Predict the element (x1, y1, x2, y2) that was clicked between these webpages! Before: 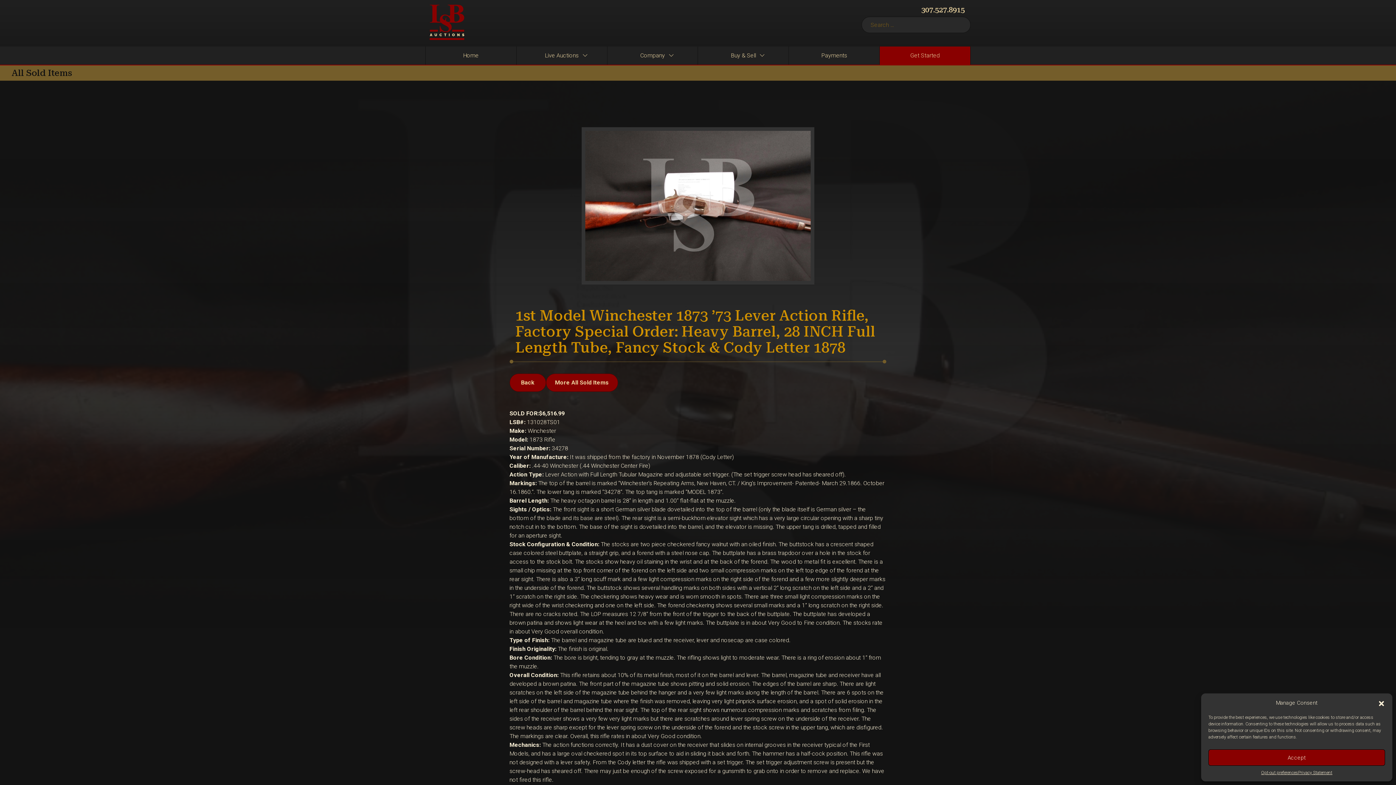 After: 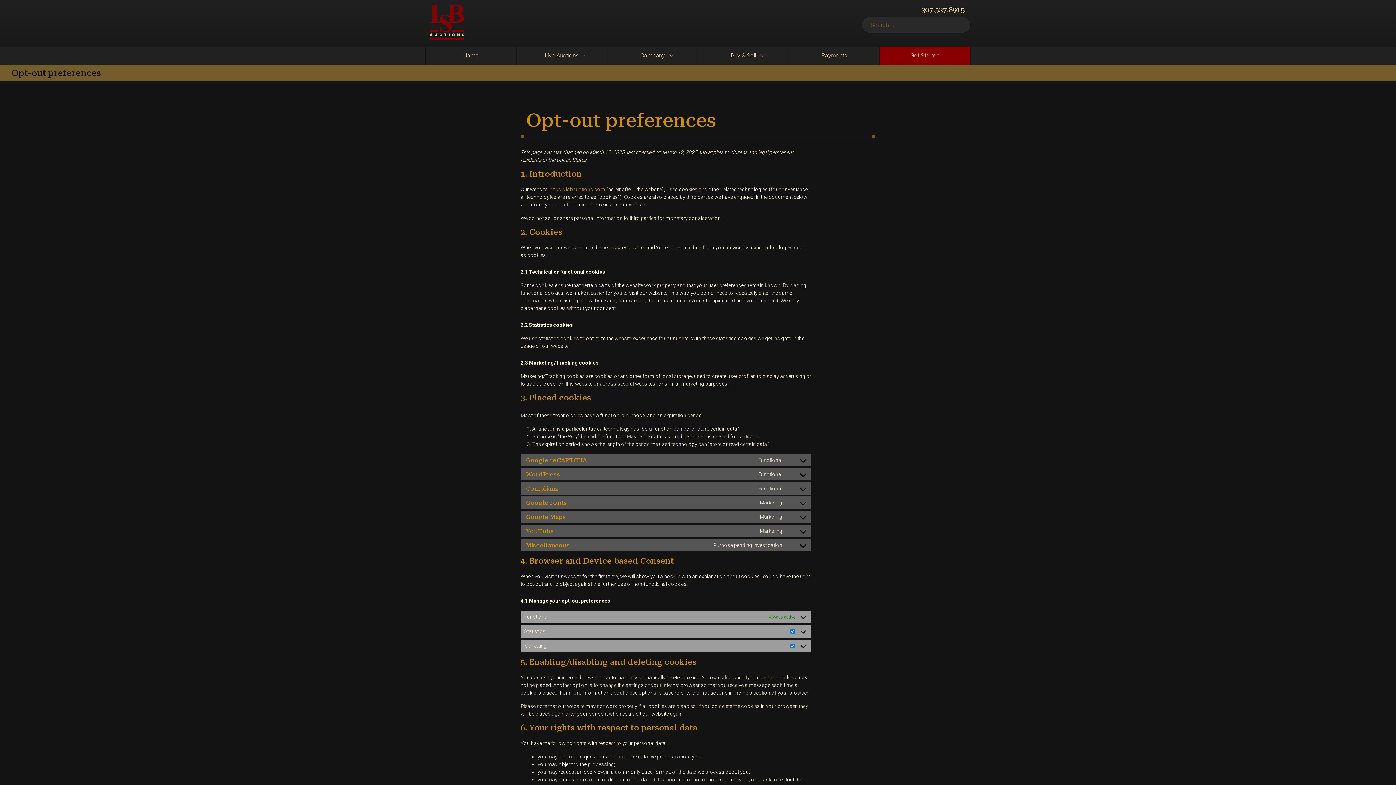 Action: label: Opt-out preferences bbox: (1261, 769, 1298, 776)